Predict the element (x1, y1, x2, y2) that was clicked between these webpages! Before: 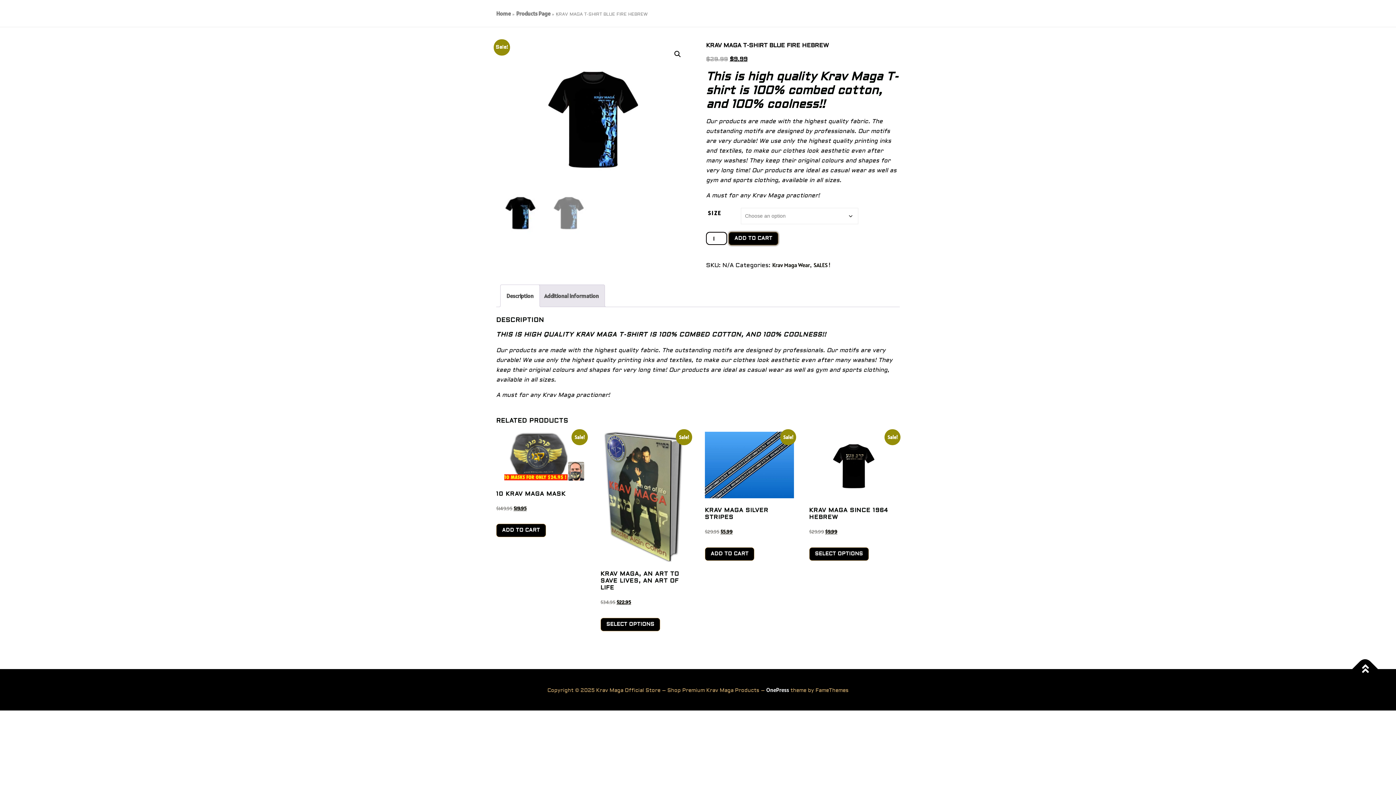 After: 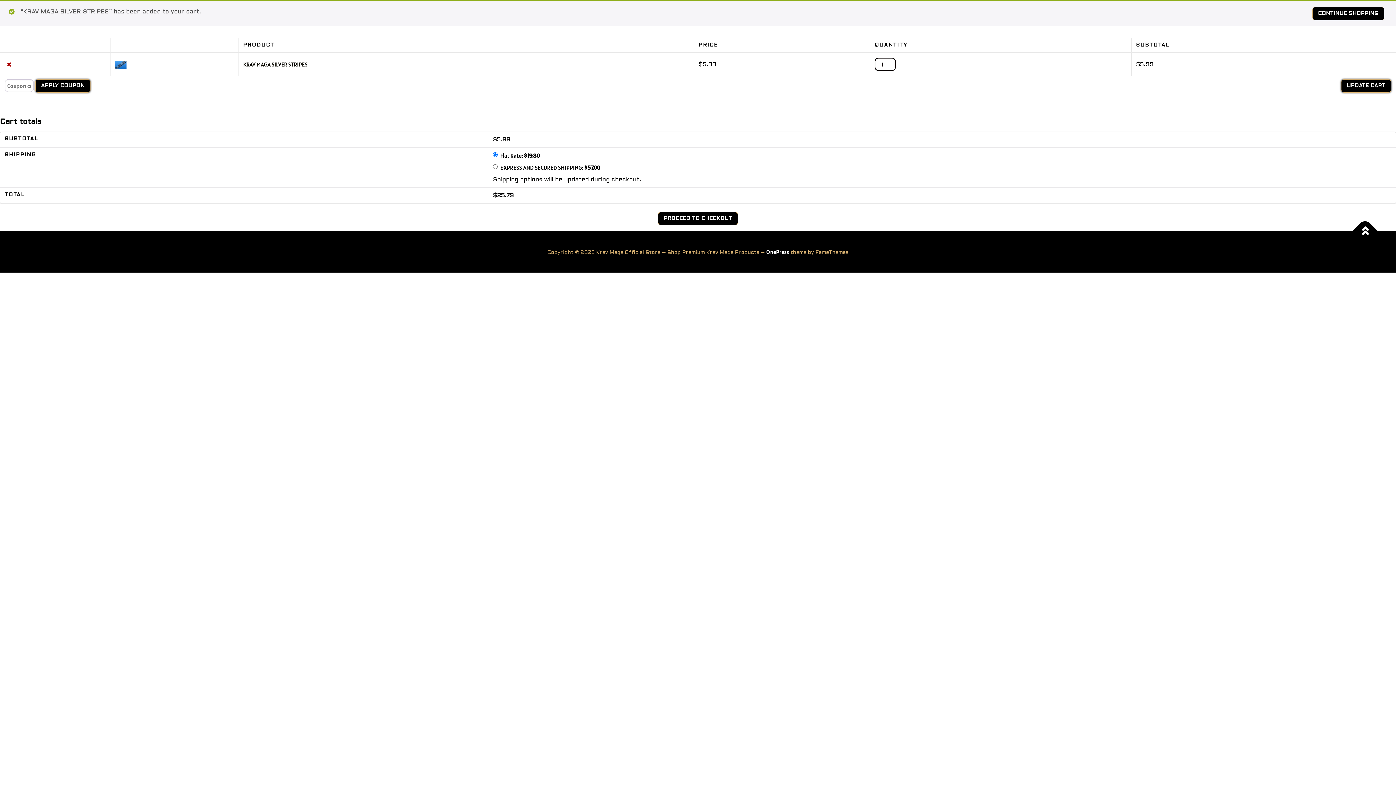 Action: bbox: (705, 547, 754, 561) label: Add to cart: “KRAV MAGA SILVER STRIPES”